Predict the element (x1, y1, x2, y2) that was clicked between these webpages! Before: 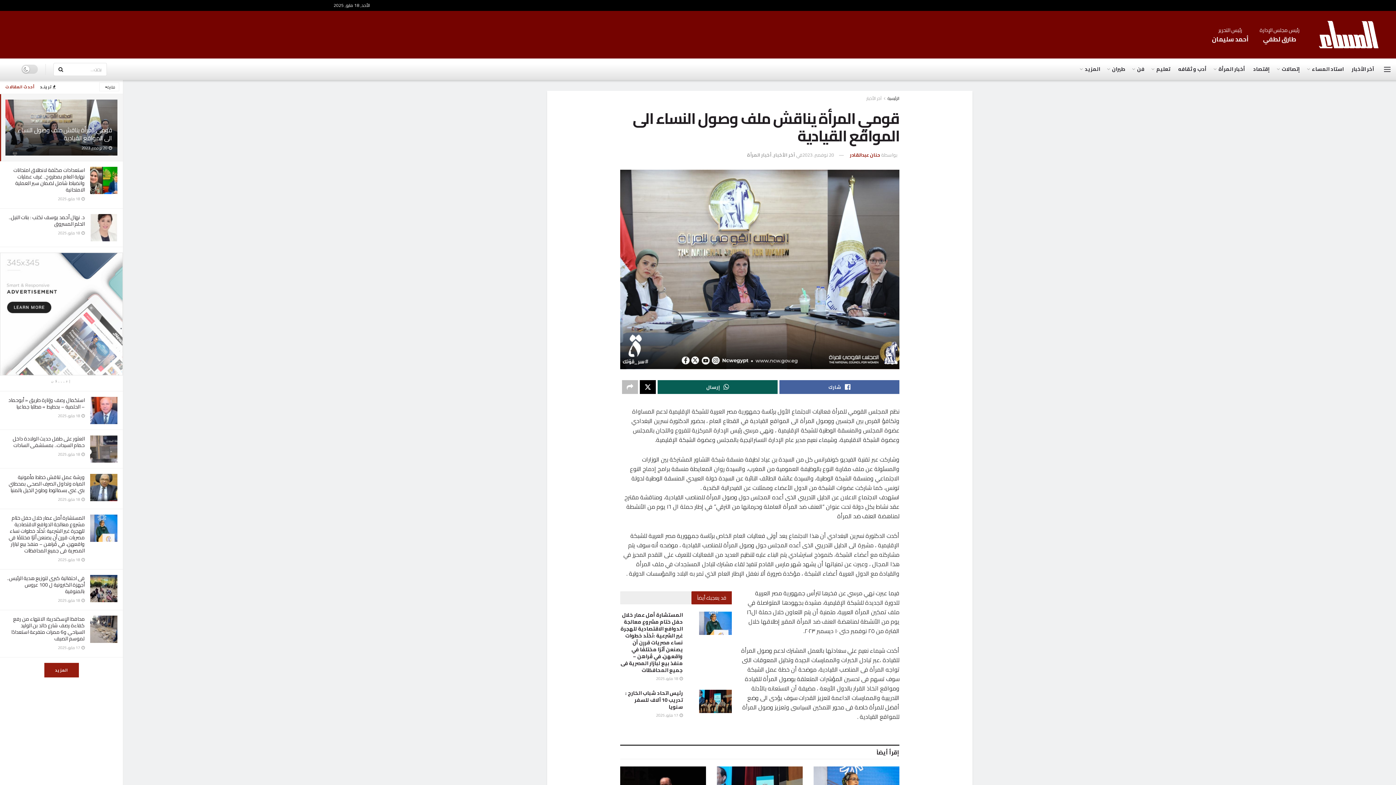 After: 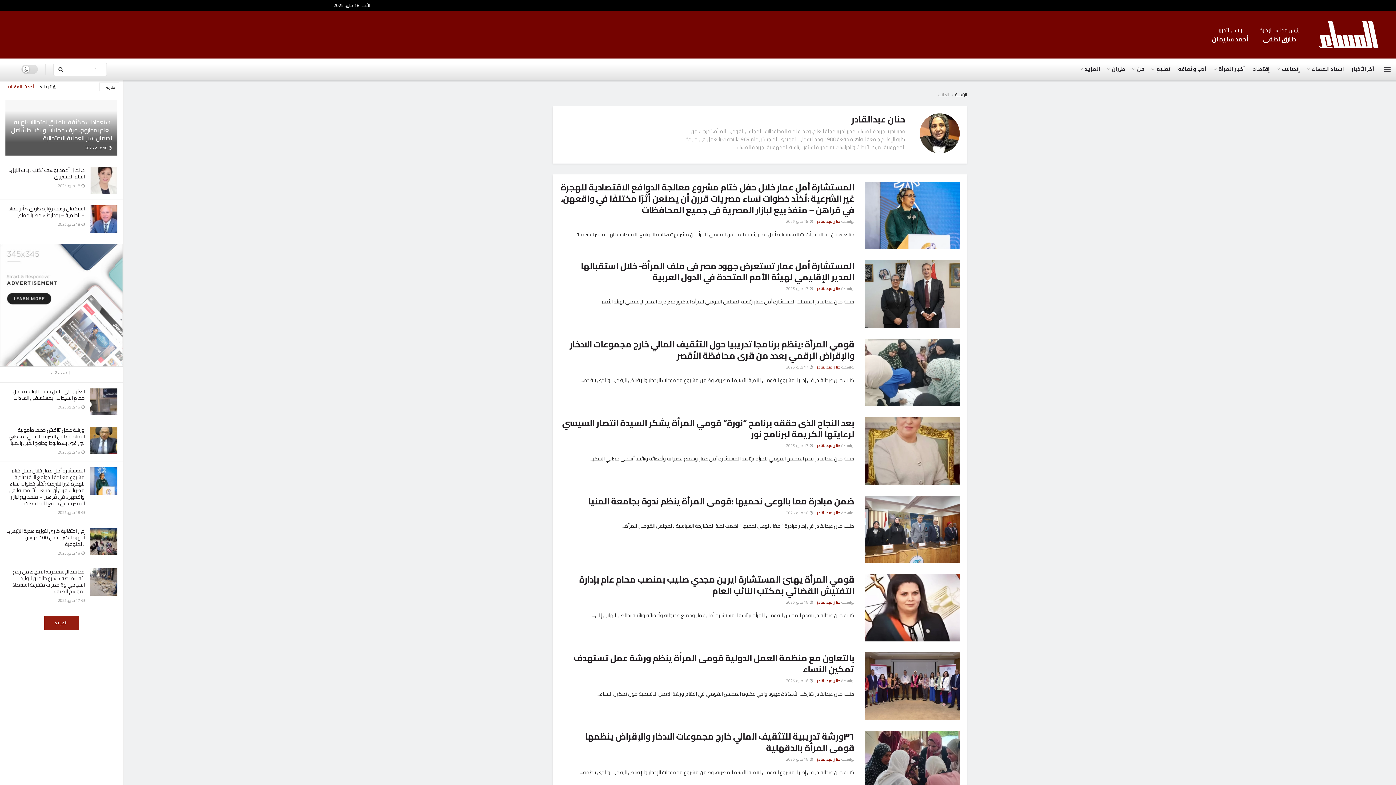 Action: bbox: (850, 150, 880, 159) label: حنان عبدالقادر